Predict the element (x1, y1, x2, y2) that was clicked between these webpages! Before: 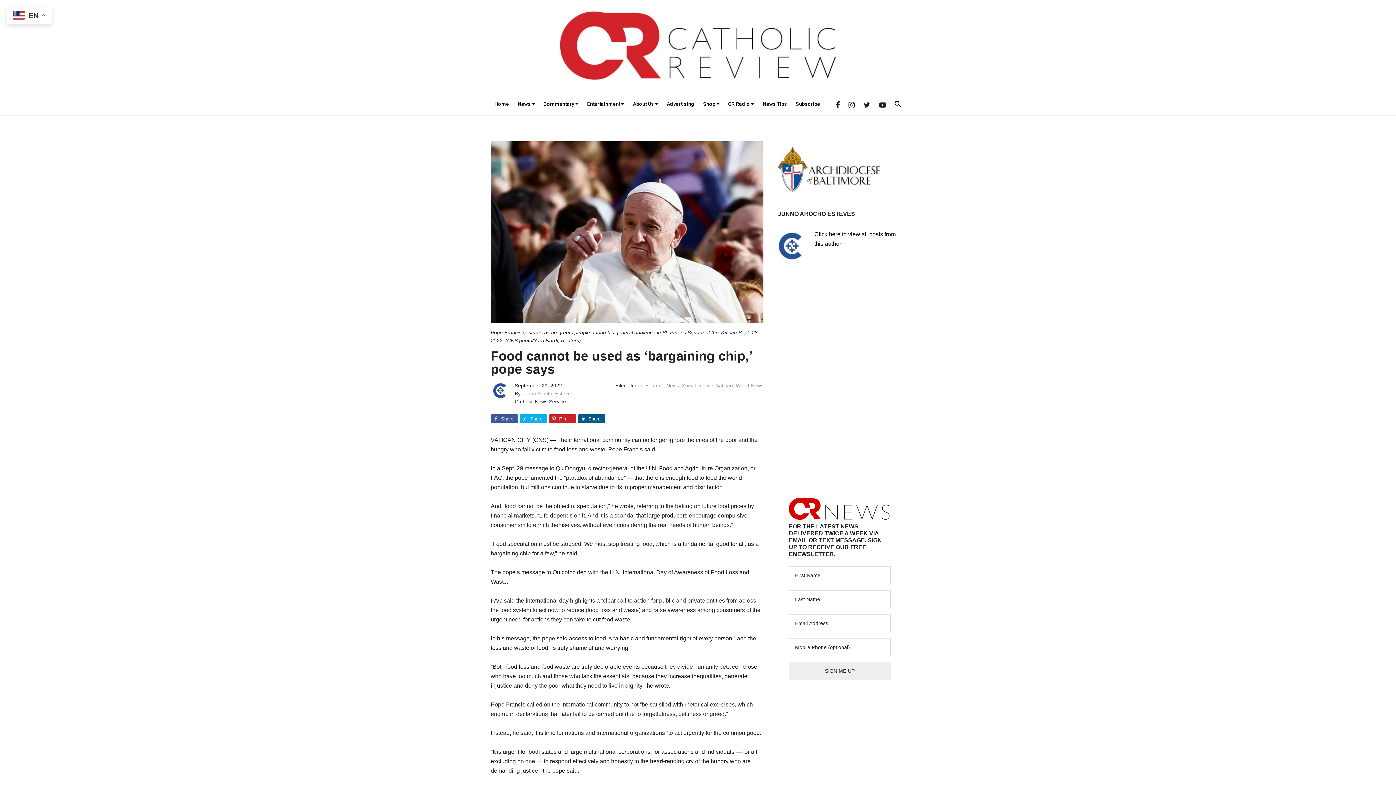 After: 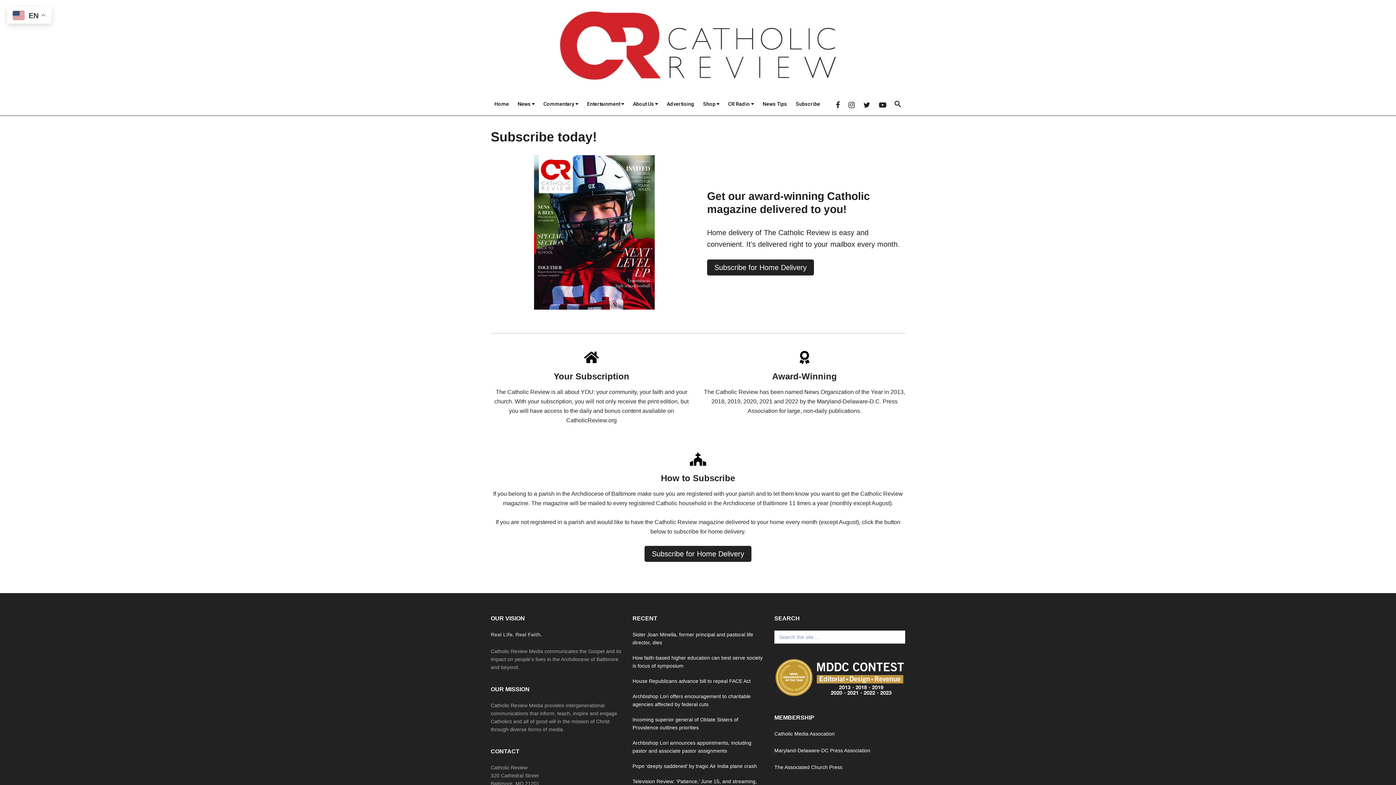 Action: label: Subscribe bbox: (792, 94, 824, 113)